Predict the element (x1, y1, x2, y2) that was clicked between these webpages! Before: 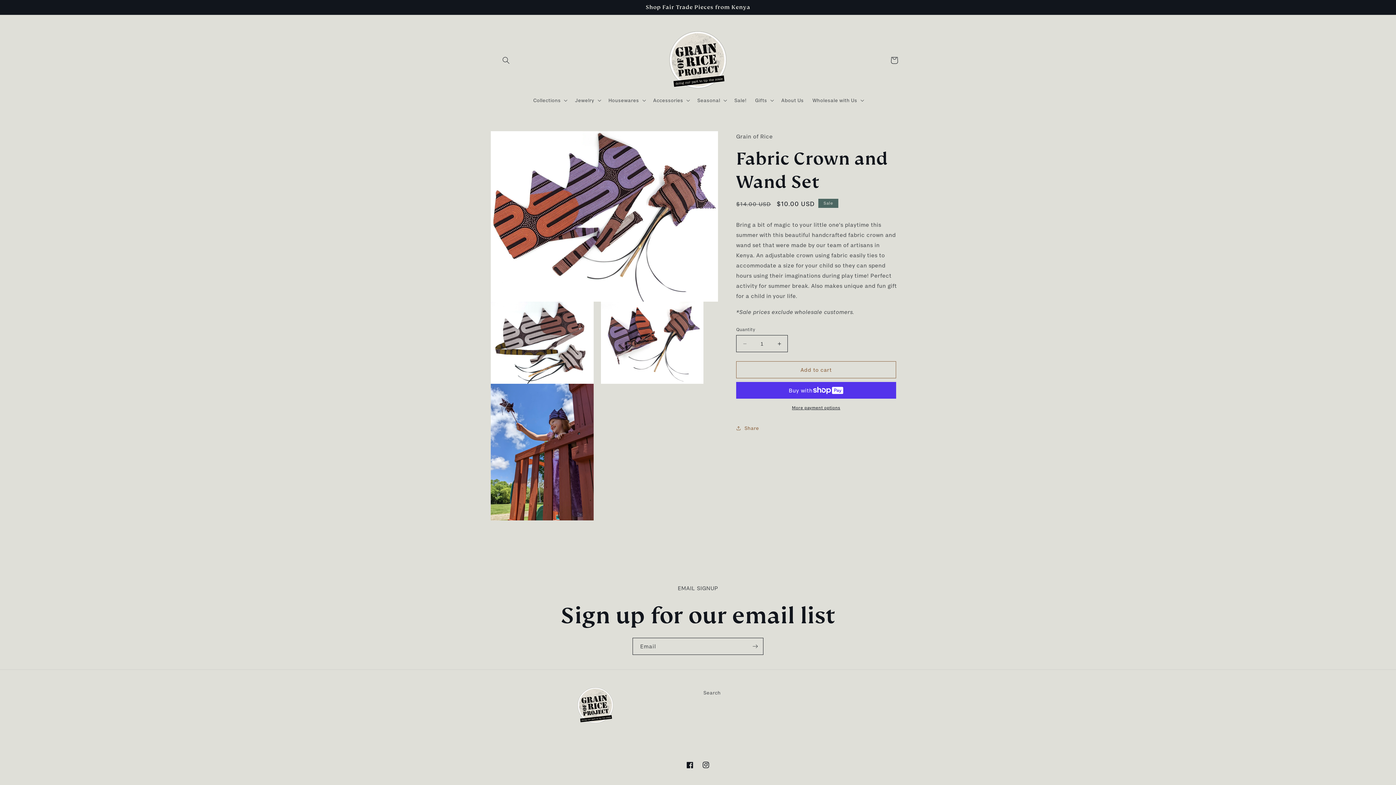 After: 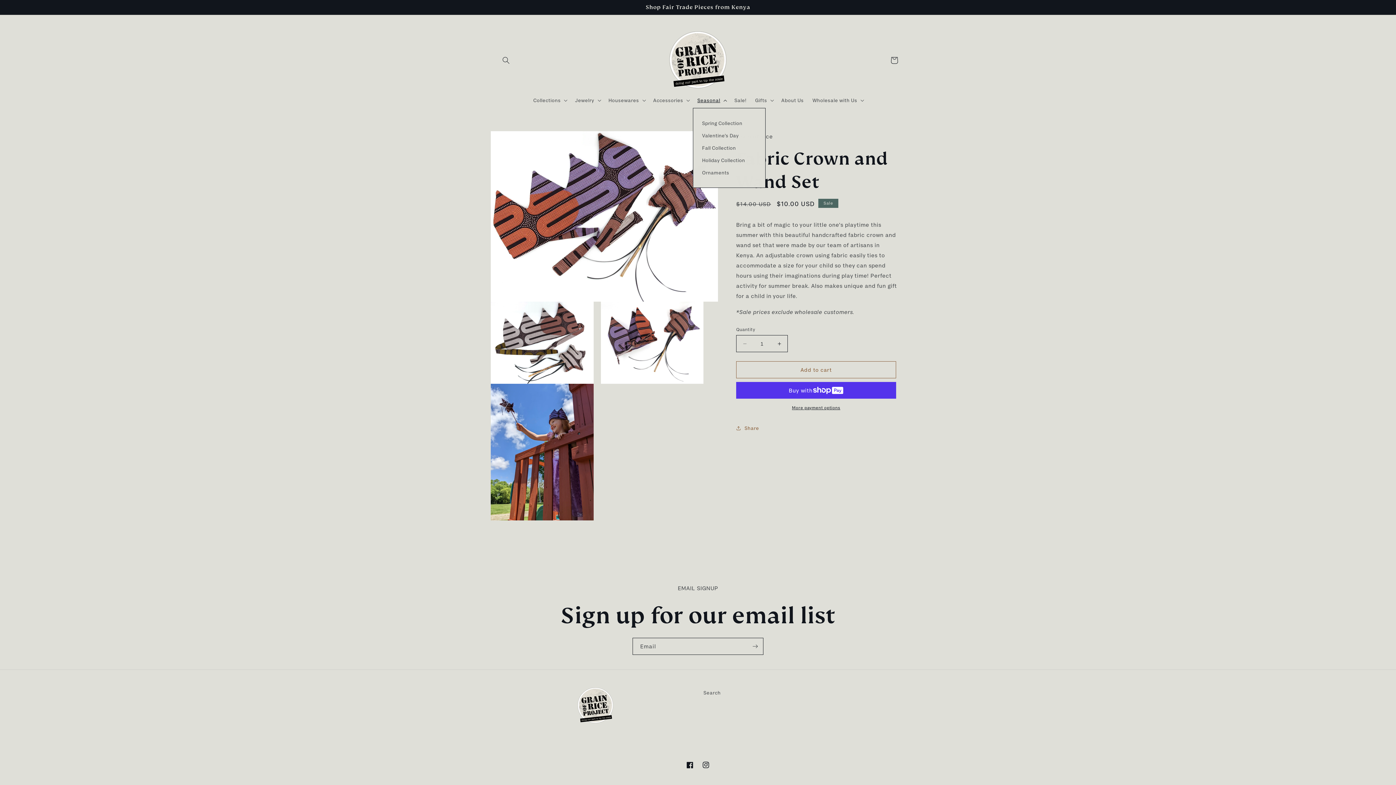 Action: label: Seasonal bbox: (693, 92, 730, 108)